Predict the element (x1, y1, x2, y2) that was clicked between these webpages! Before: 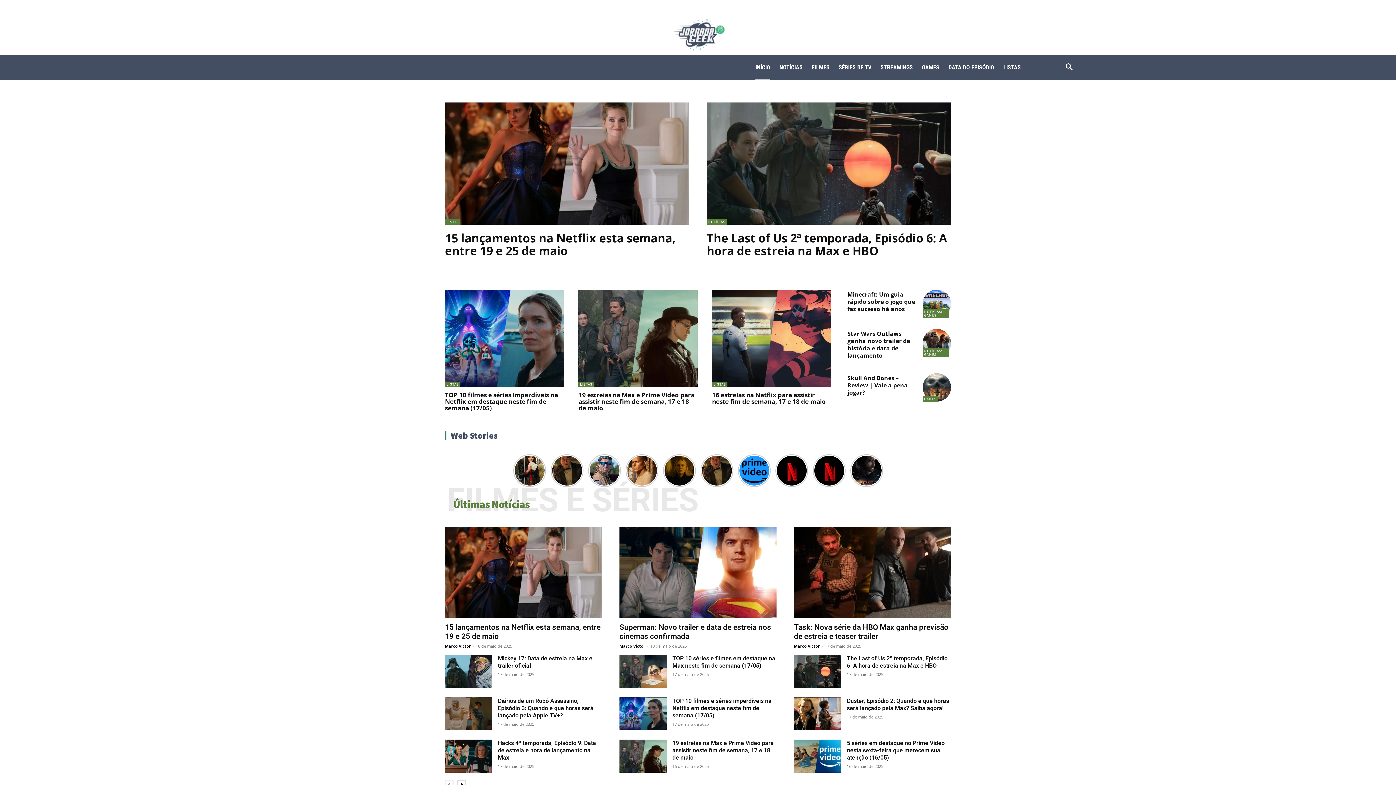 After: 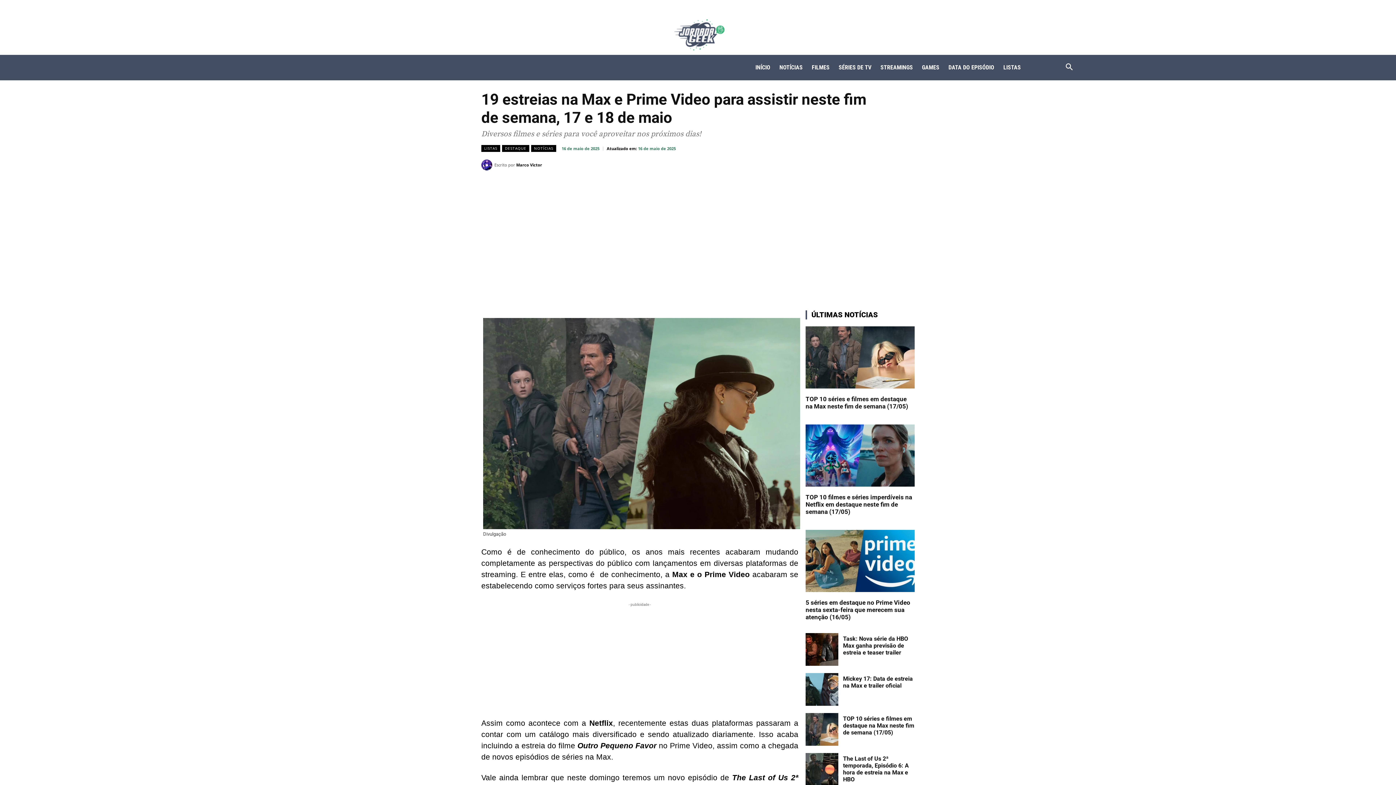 Action: bbox: (578, 289, 697, 387)